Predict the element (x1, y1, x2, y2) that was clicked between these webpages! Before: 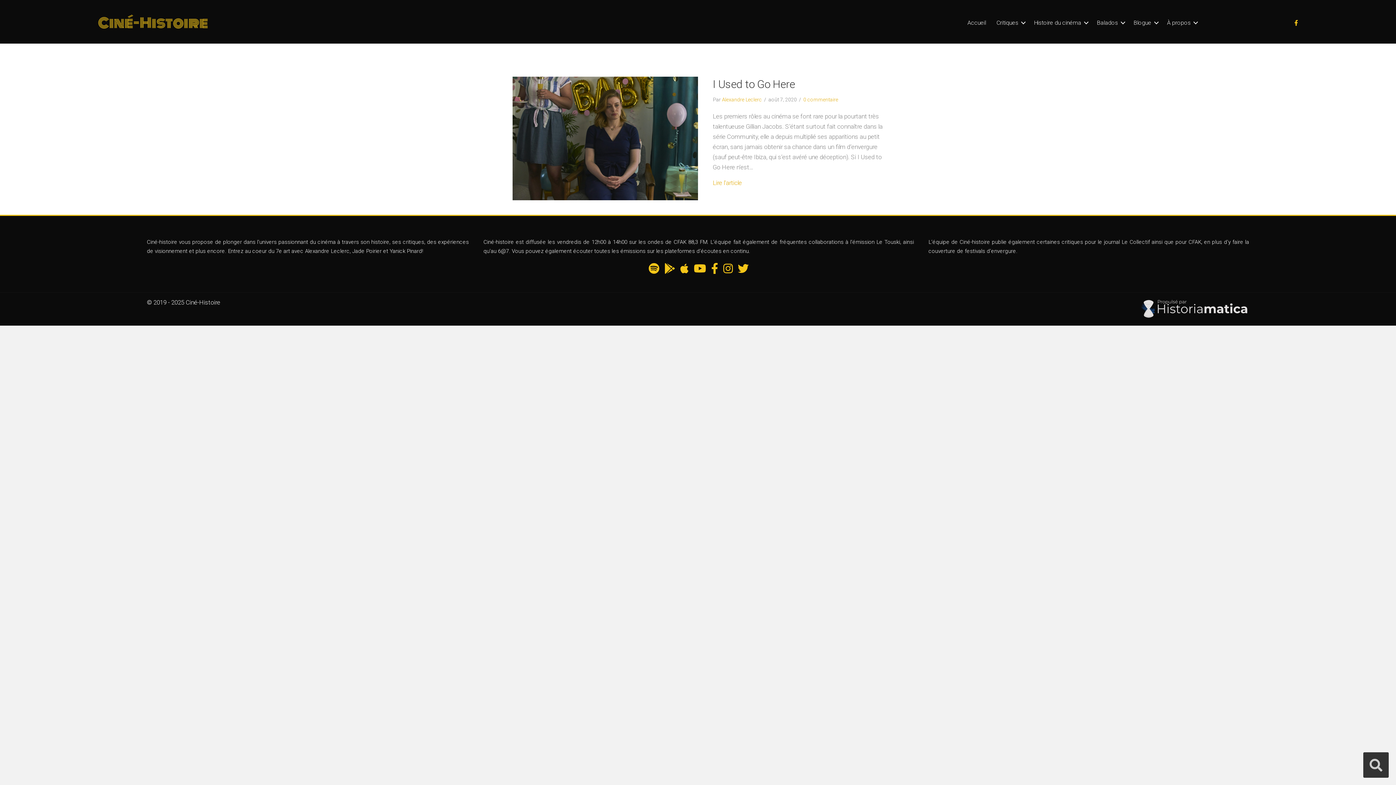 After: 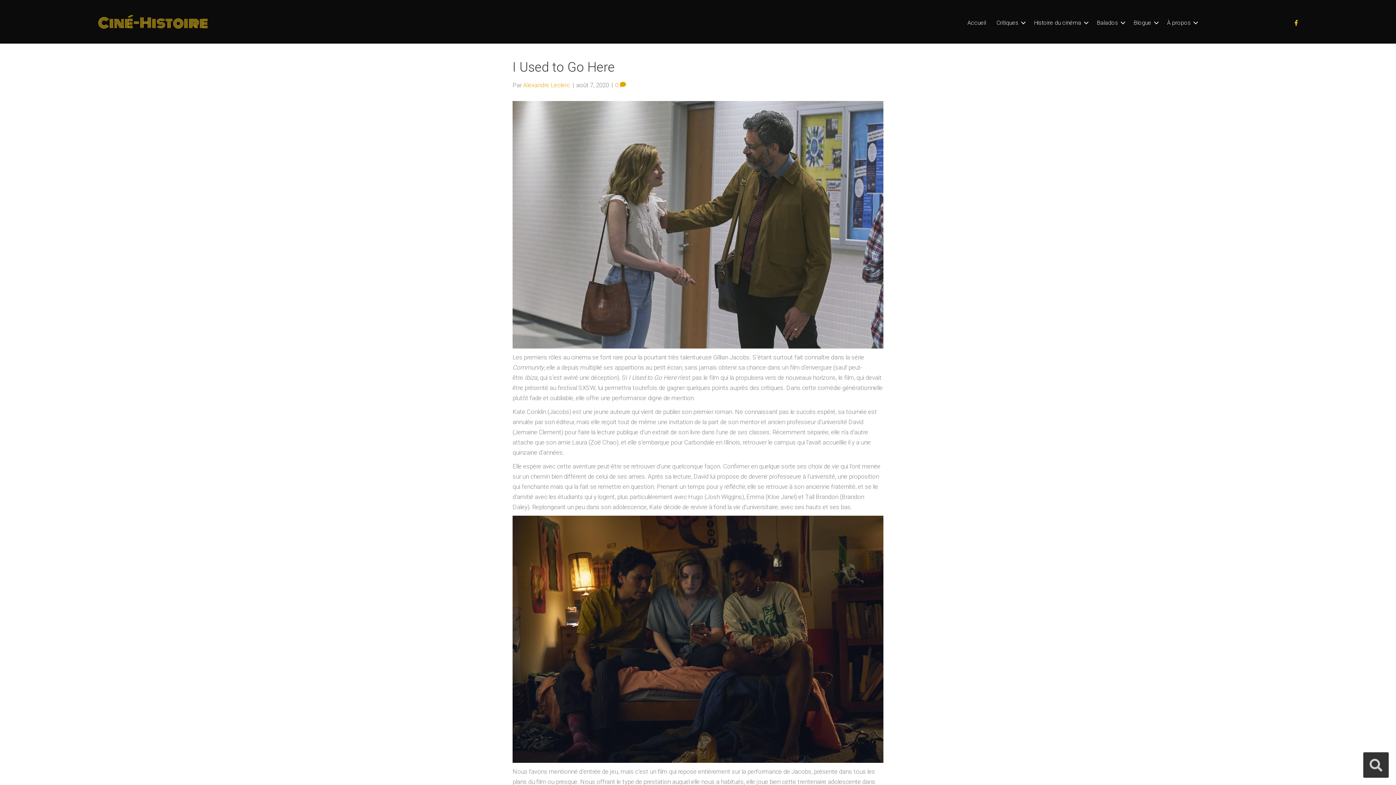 Action: bbox: (713, 77, 795, 90) label: I Used to Go Here